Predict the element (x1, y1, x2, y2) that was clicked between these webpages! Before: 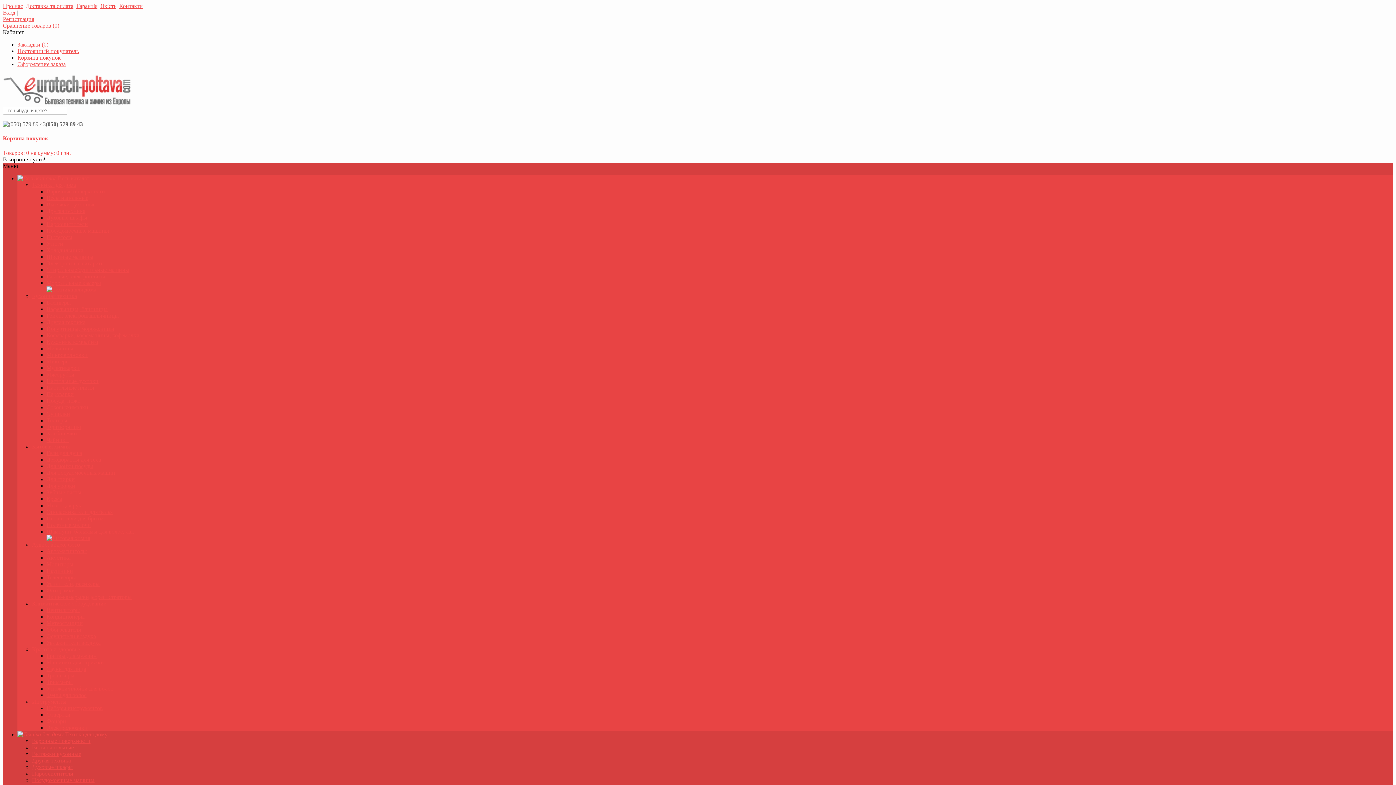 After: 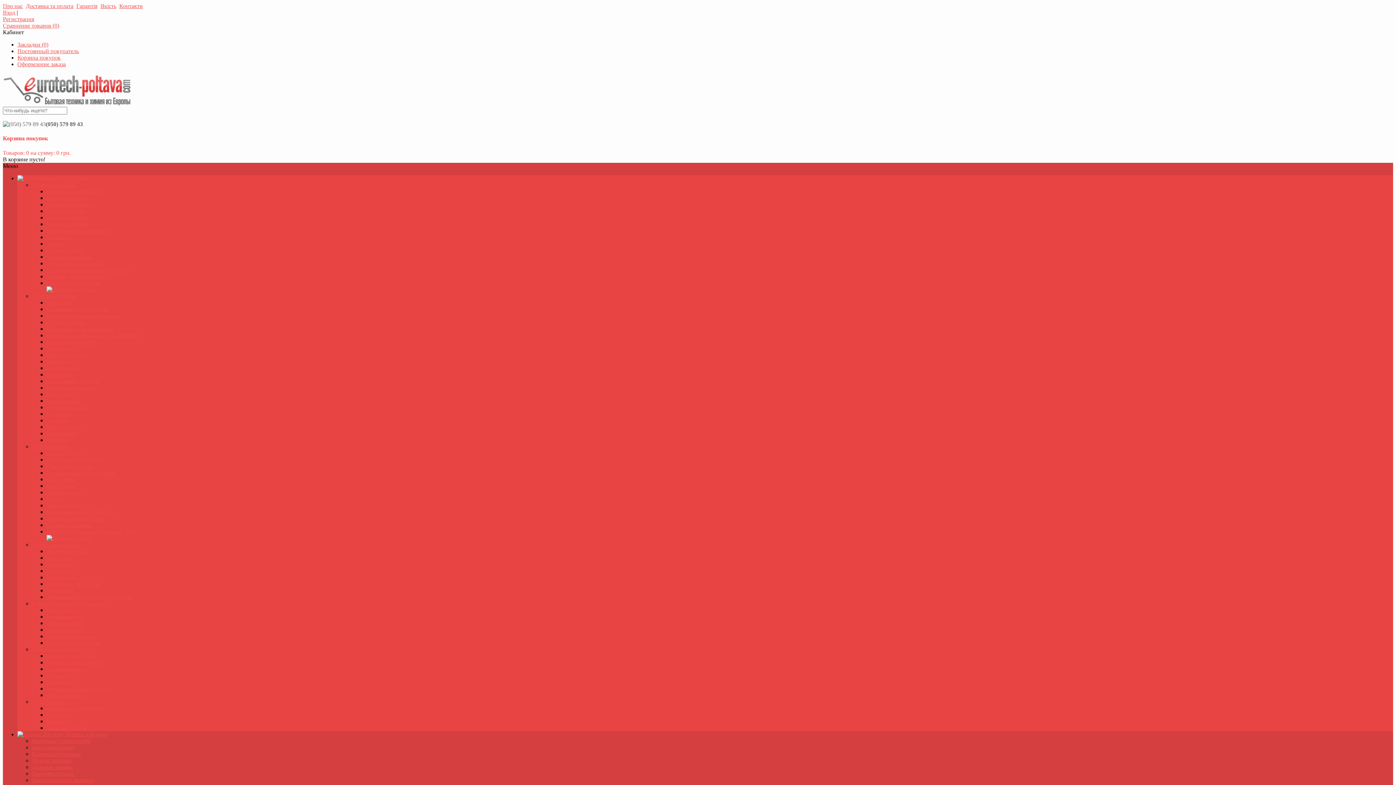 Action: label: Кухонная техника bbox: (32, 292, 77, 299)